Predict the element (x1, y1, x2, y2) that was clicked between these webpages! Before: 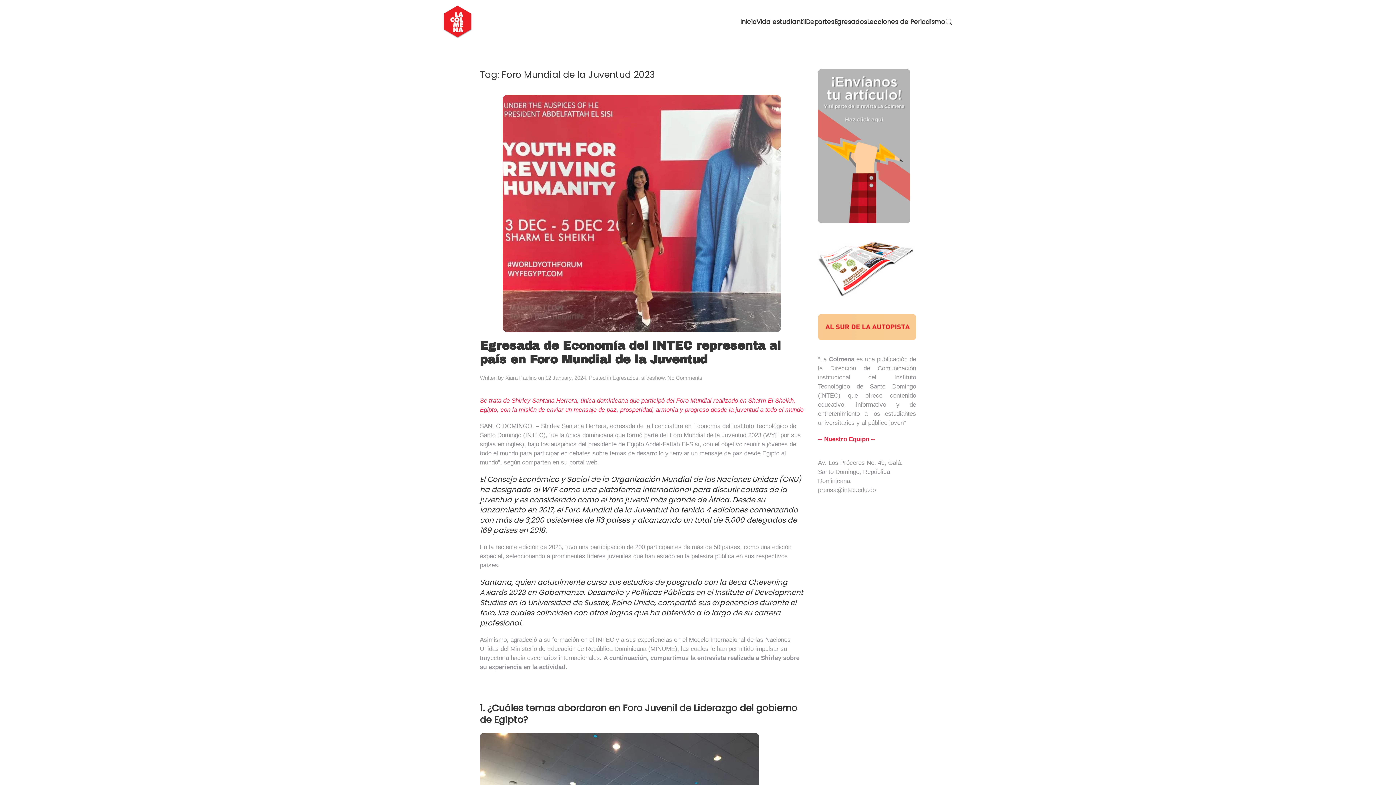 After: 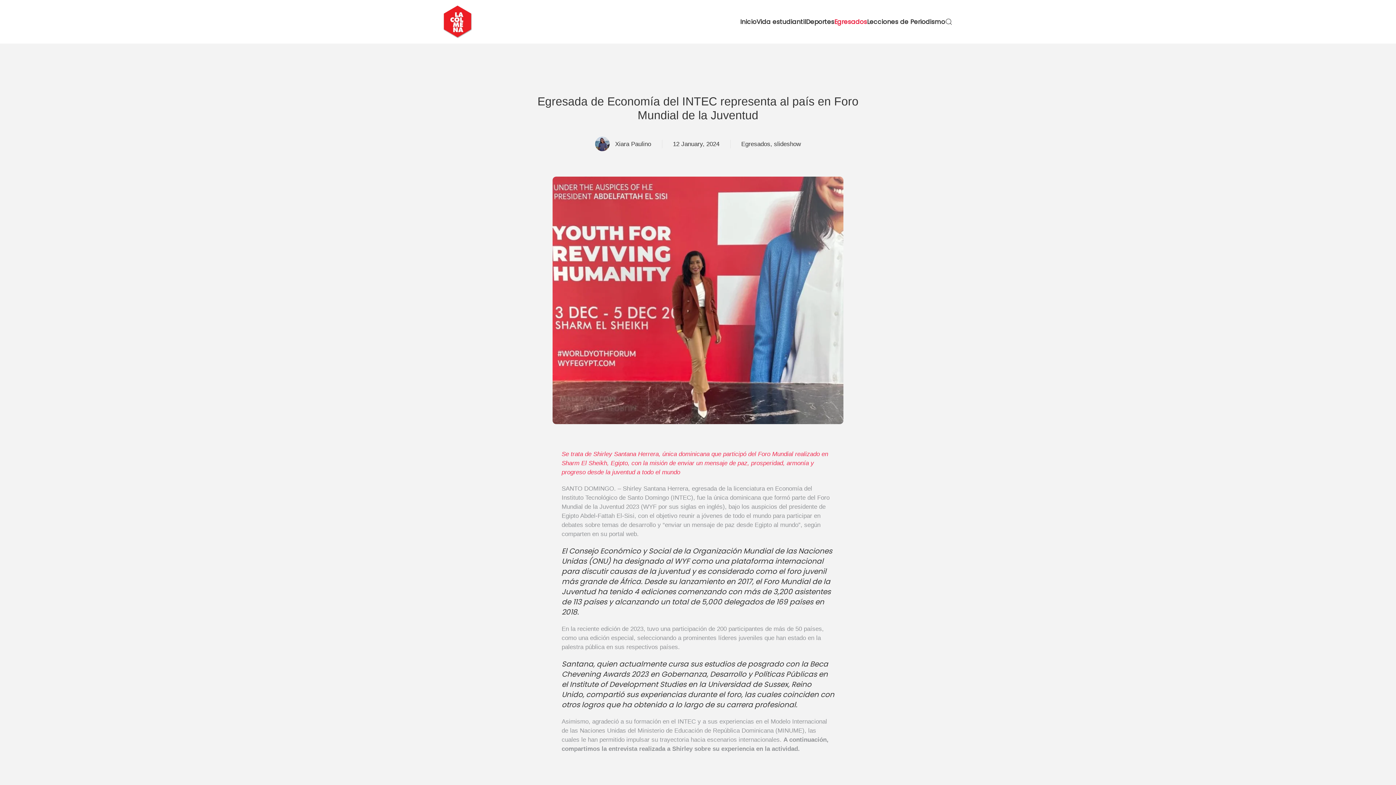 Action: bbox: (667, 374, 702, 381) label: No Comments
on Egresada de Economía del INTEC representa al país en Foro Mundial de la Juventud